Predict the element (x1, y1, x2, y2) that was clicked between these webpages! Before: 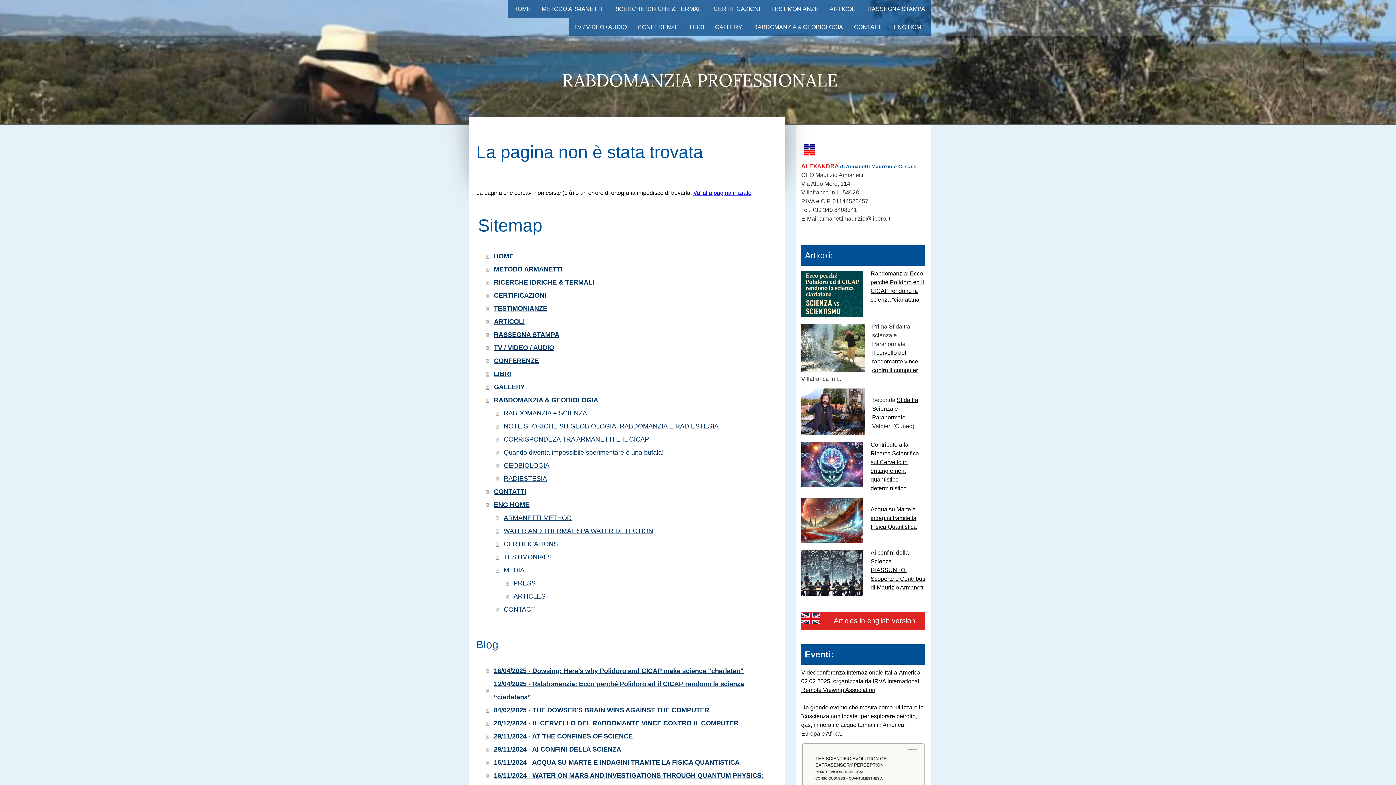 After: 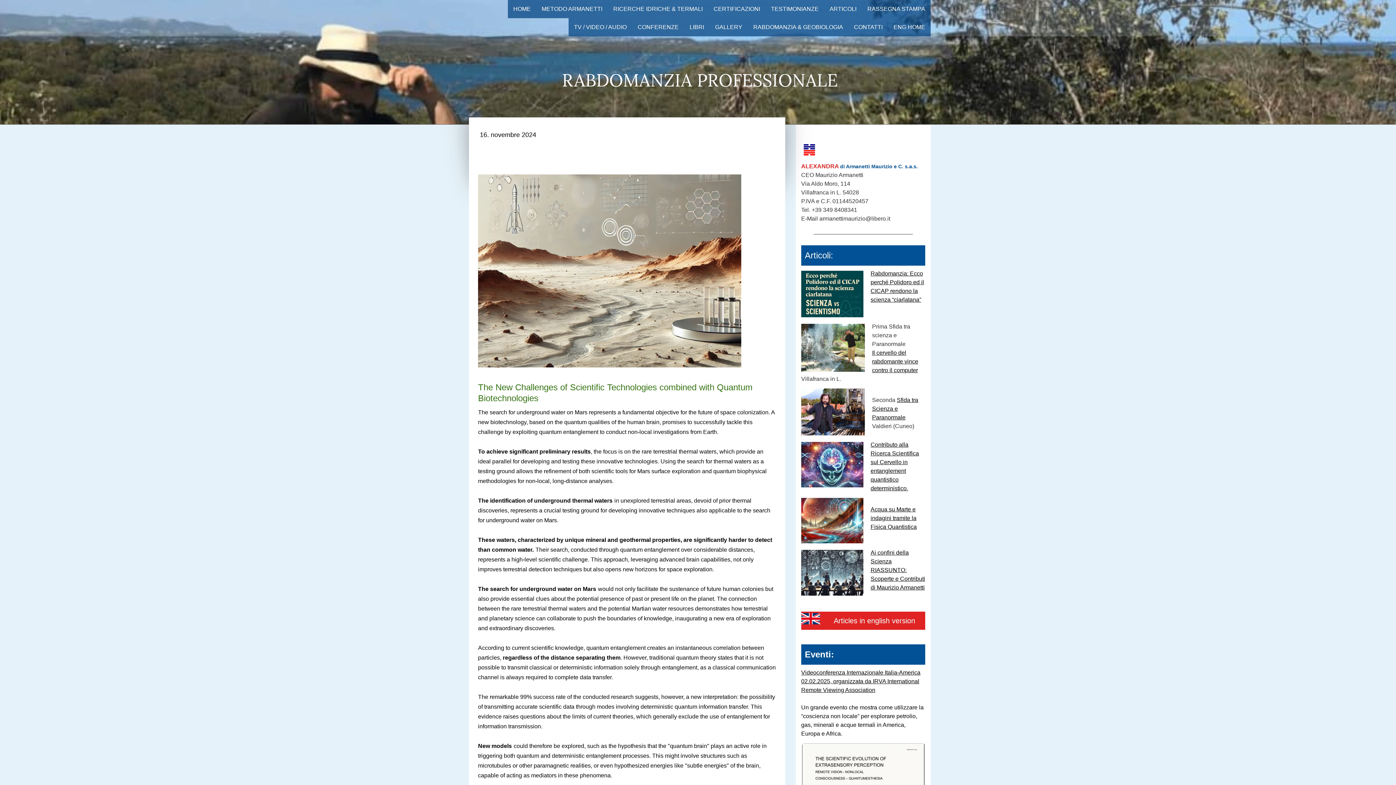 Action: bbox: (486, 769, 778, 782) label: 16/11/2024 - WATER ON MARS AND INVESTIGATIONS THROUGH QUANTUM PHYSICS: